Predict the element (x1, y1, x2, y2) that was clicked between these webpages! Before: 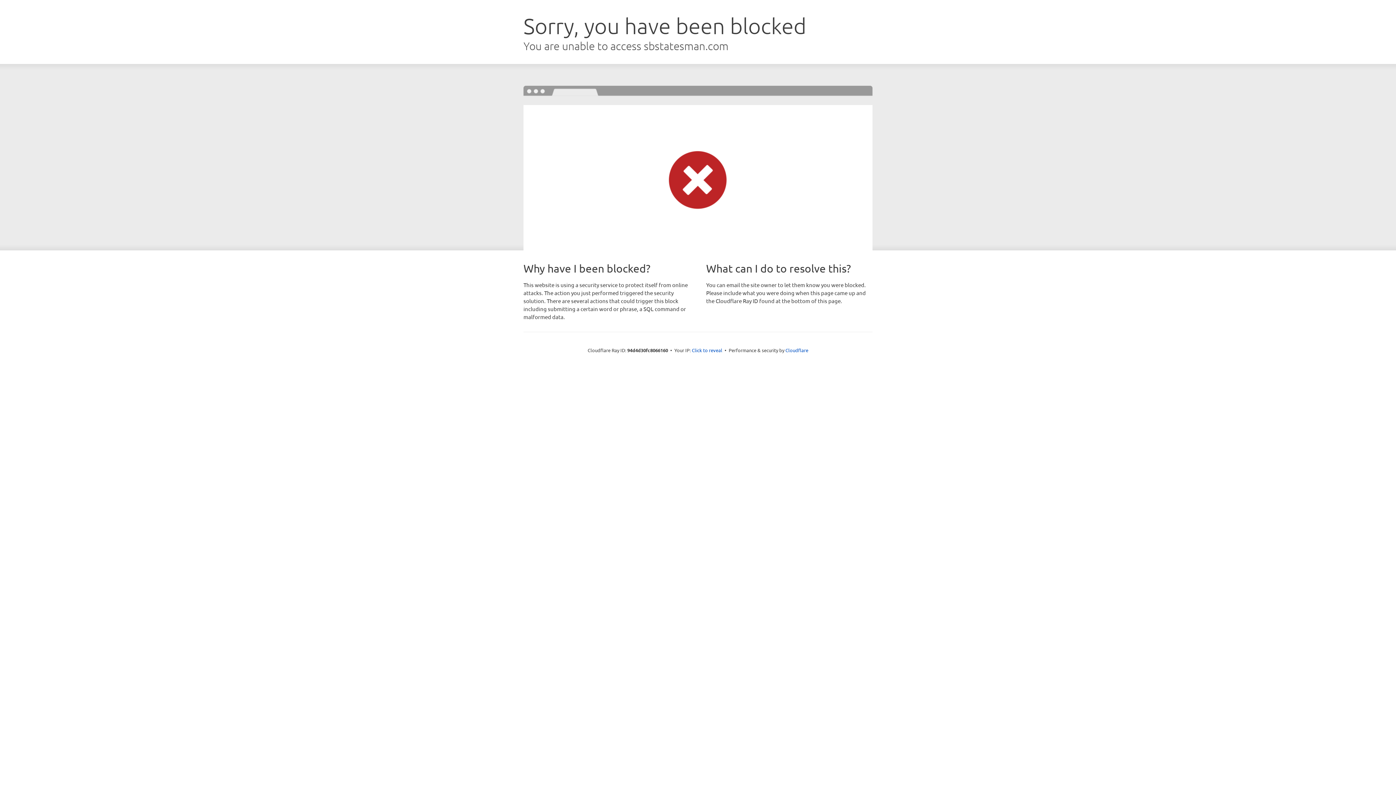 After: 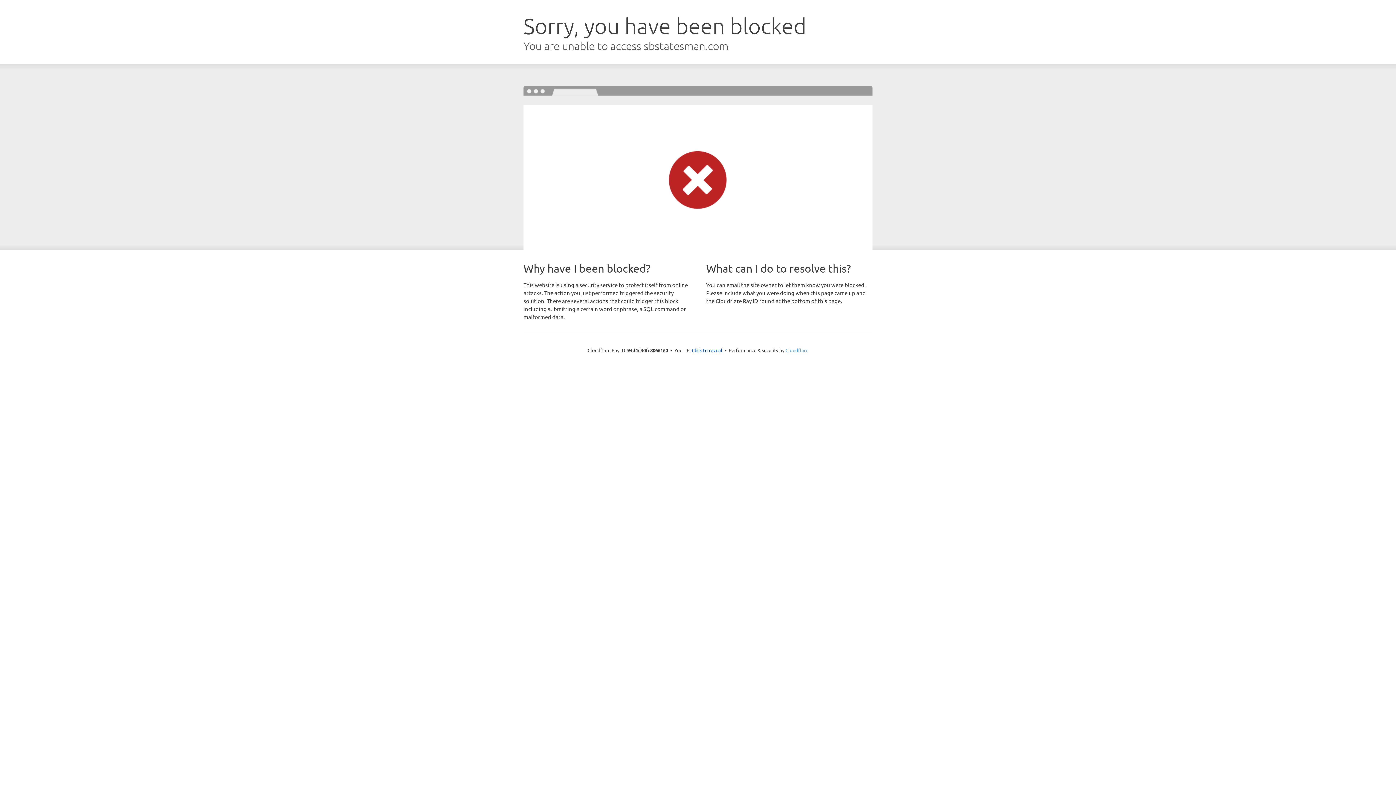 Action: label: Cloudflare bbox: (785, 347, 808, 353)